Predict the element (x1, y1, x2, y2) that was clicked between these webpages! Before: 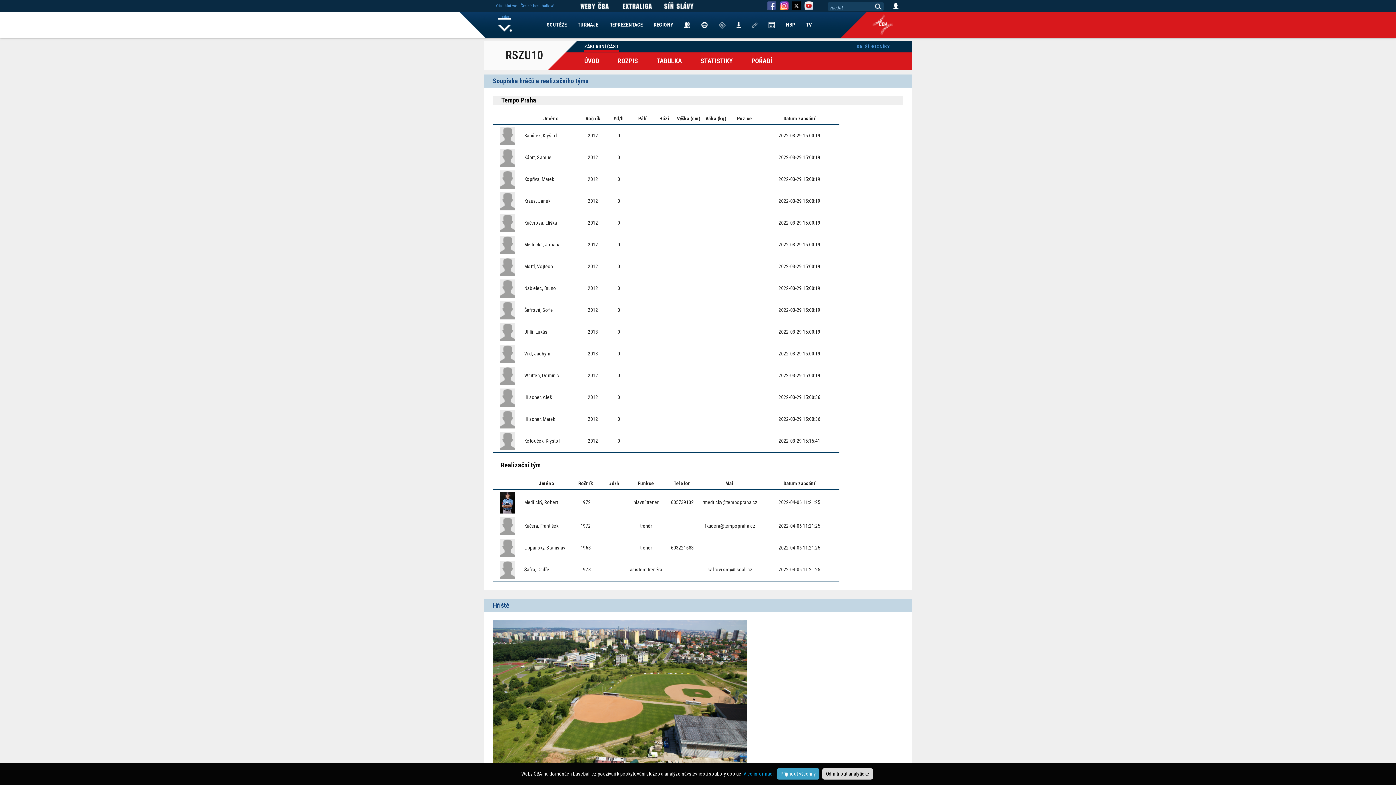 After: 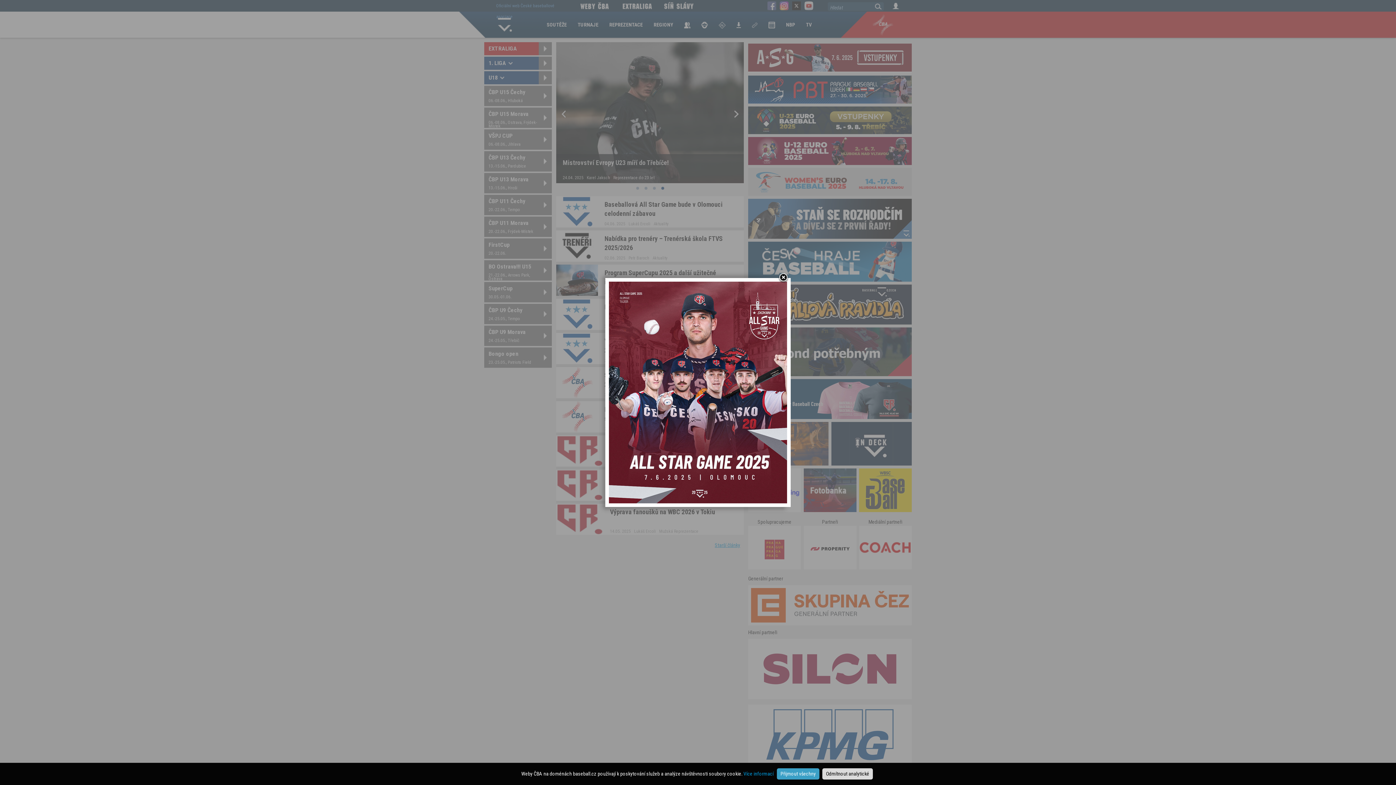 Action: bbox: (493, 11, 517, 37) label: Home